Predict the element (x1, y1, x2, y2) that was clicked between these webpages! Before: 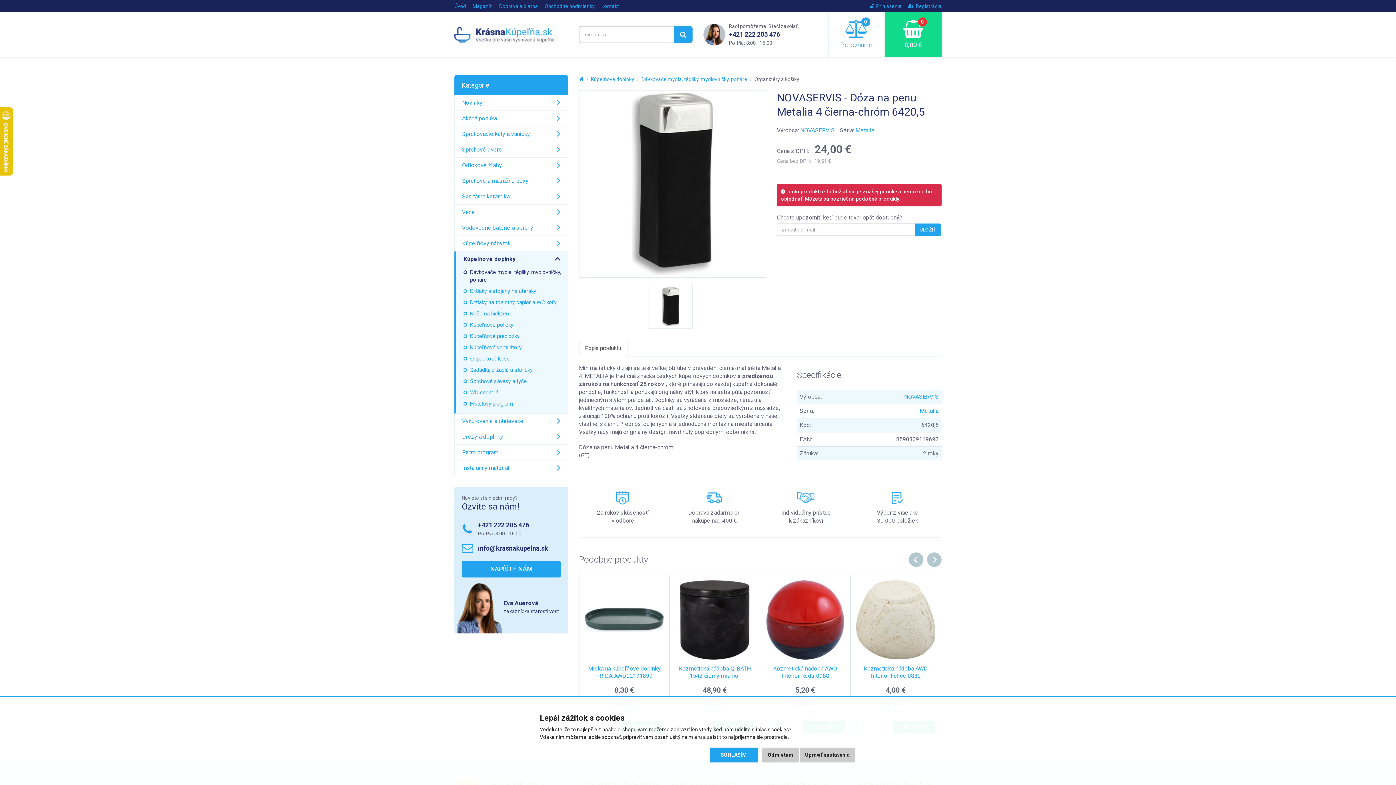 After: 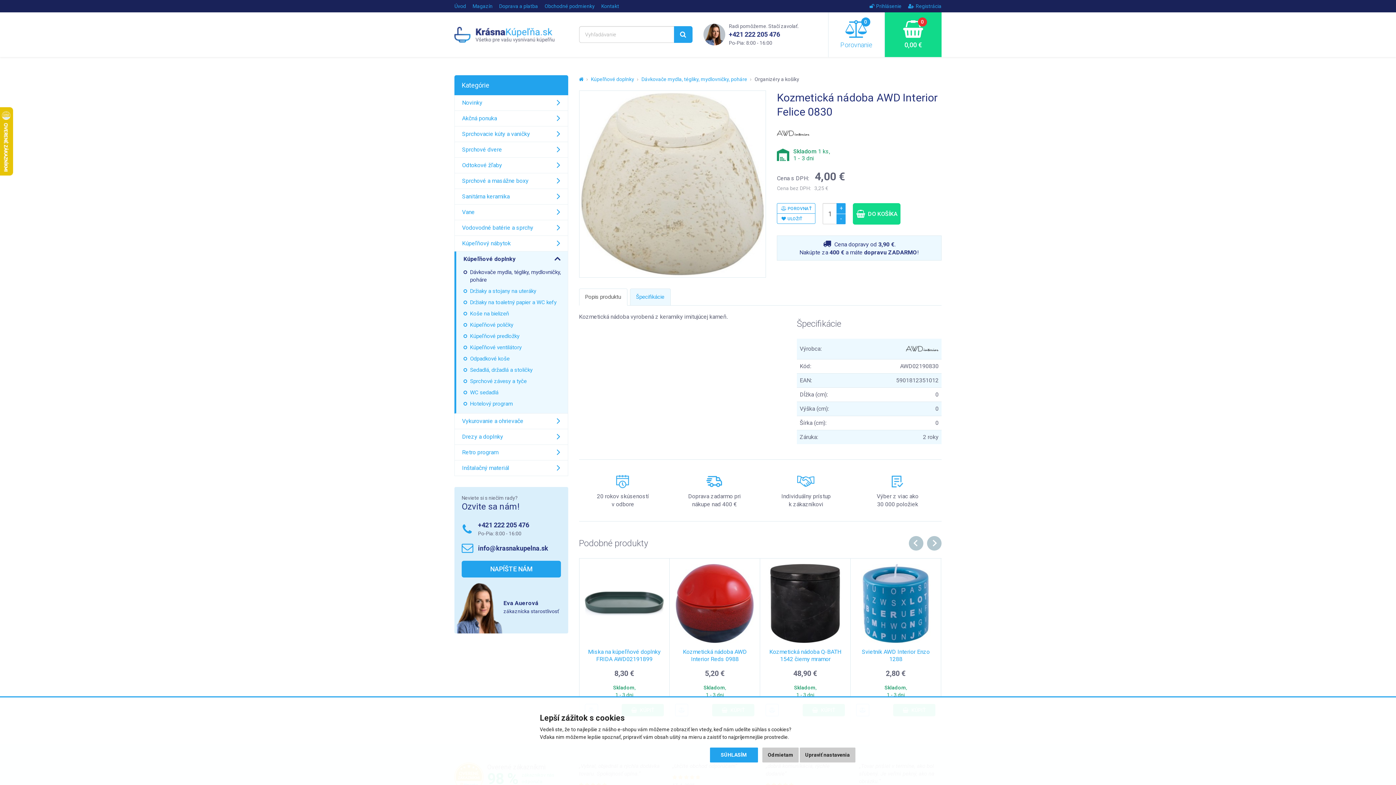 Action: bbox: (856, 580, 935, 660)